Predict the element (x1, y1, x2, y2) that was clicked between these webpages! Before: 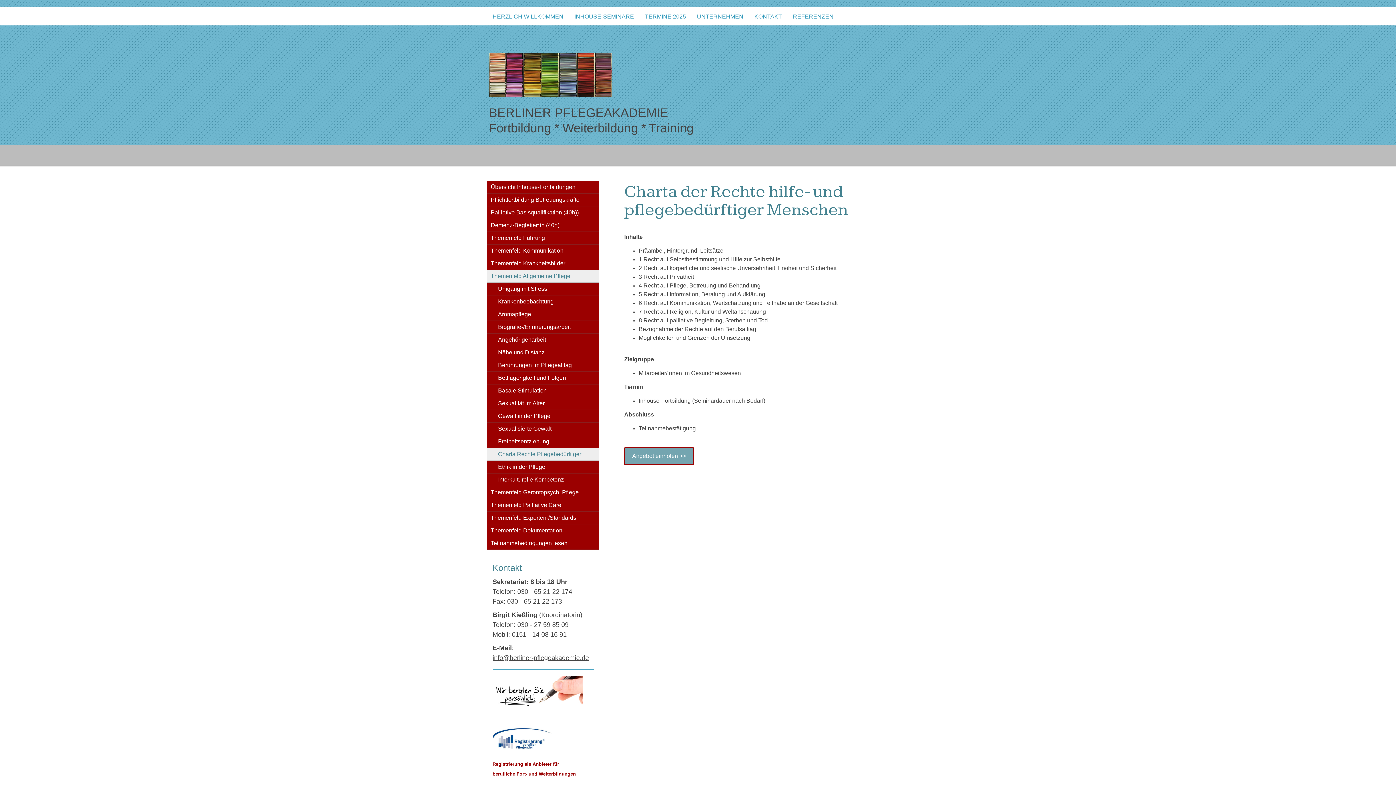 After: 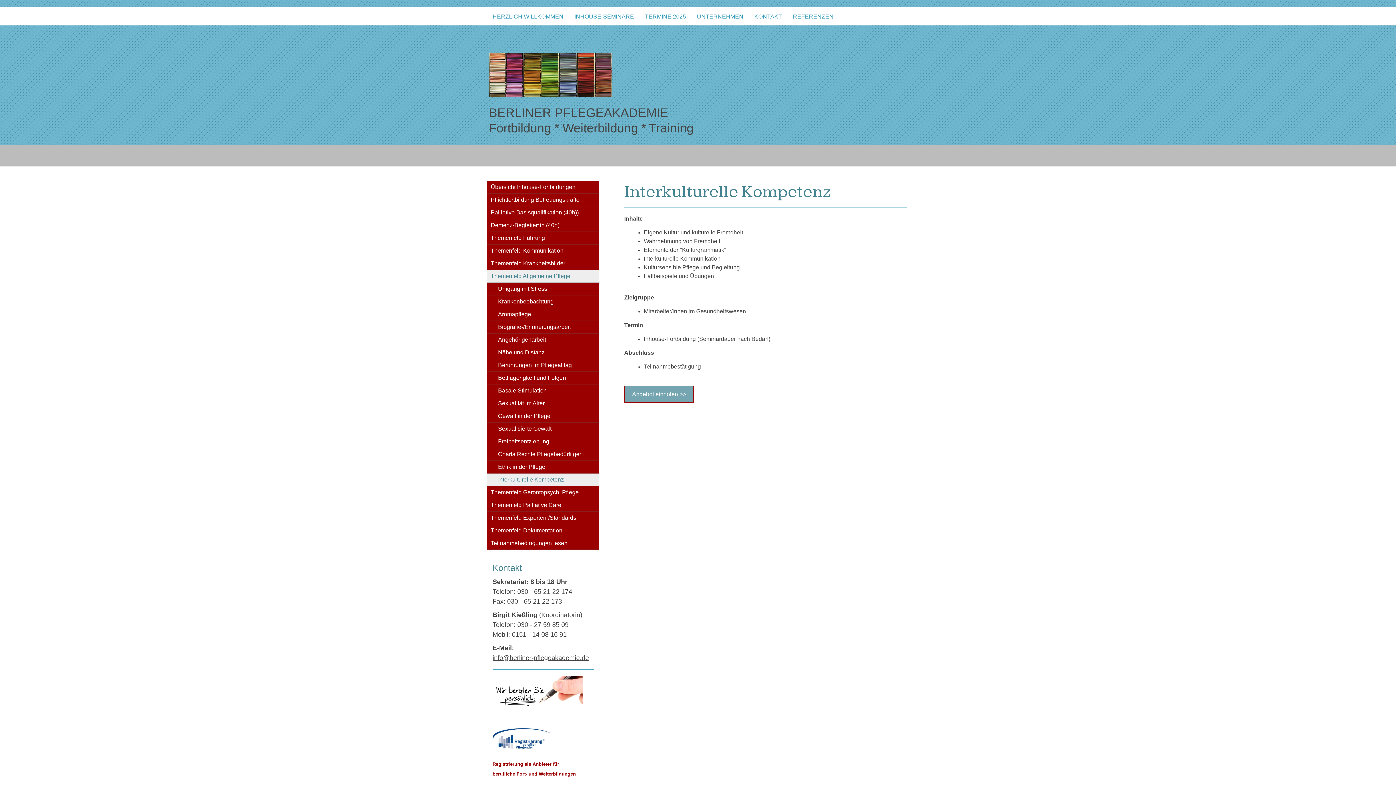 Action: label: Interkulturelle Kompetenz bbox: (487, 473, 599, 486)